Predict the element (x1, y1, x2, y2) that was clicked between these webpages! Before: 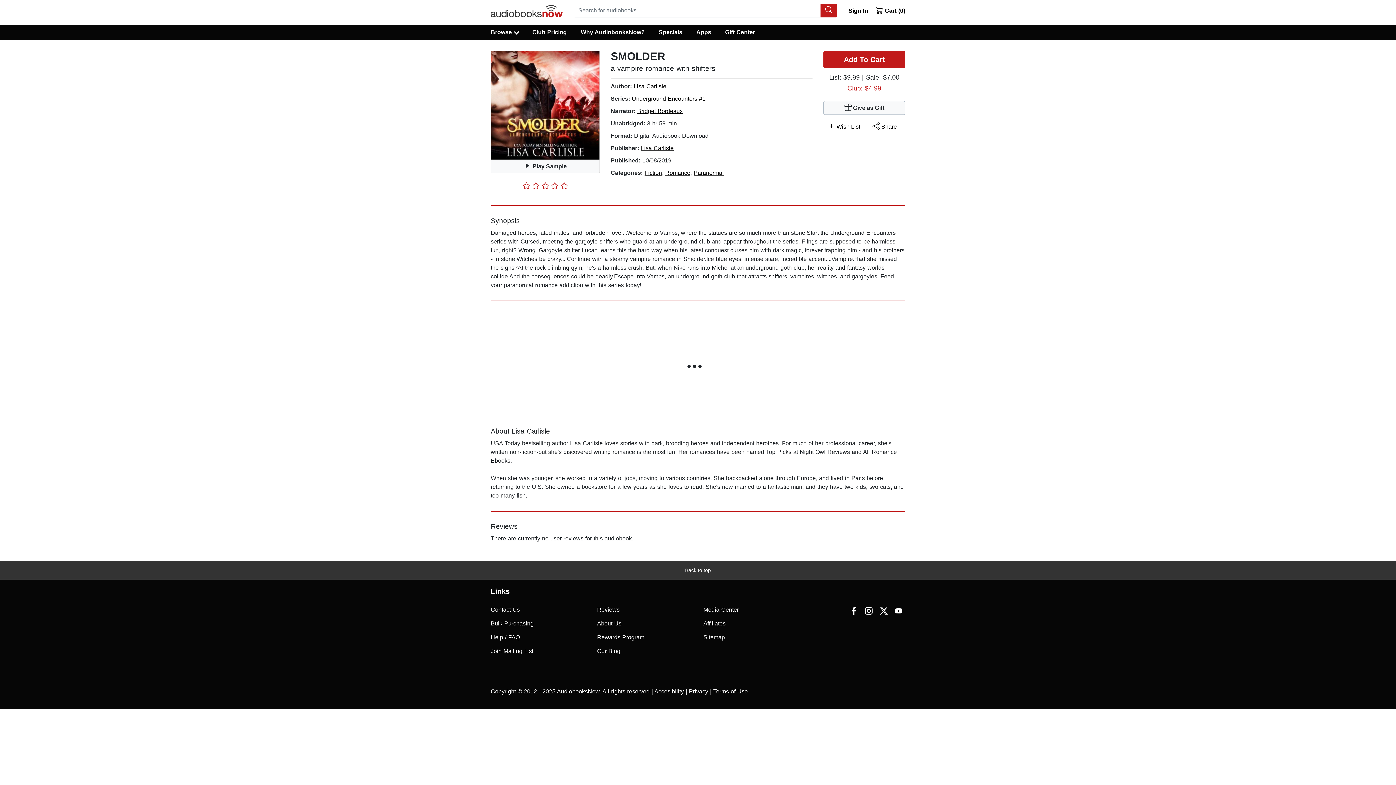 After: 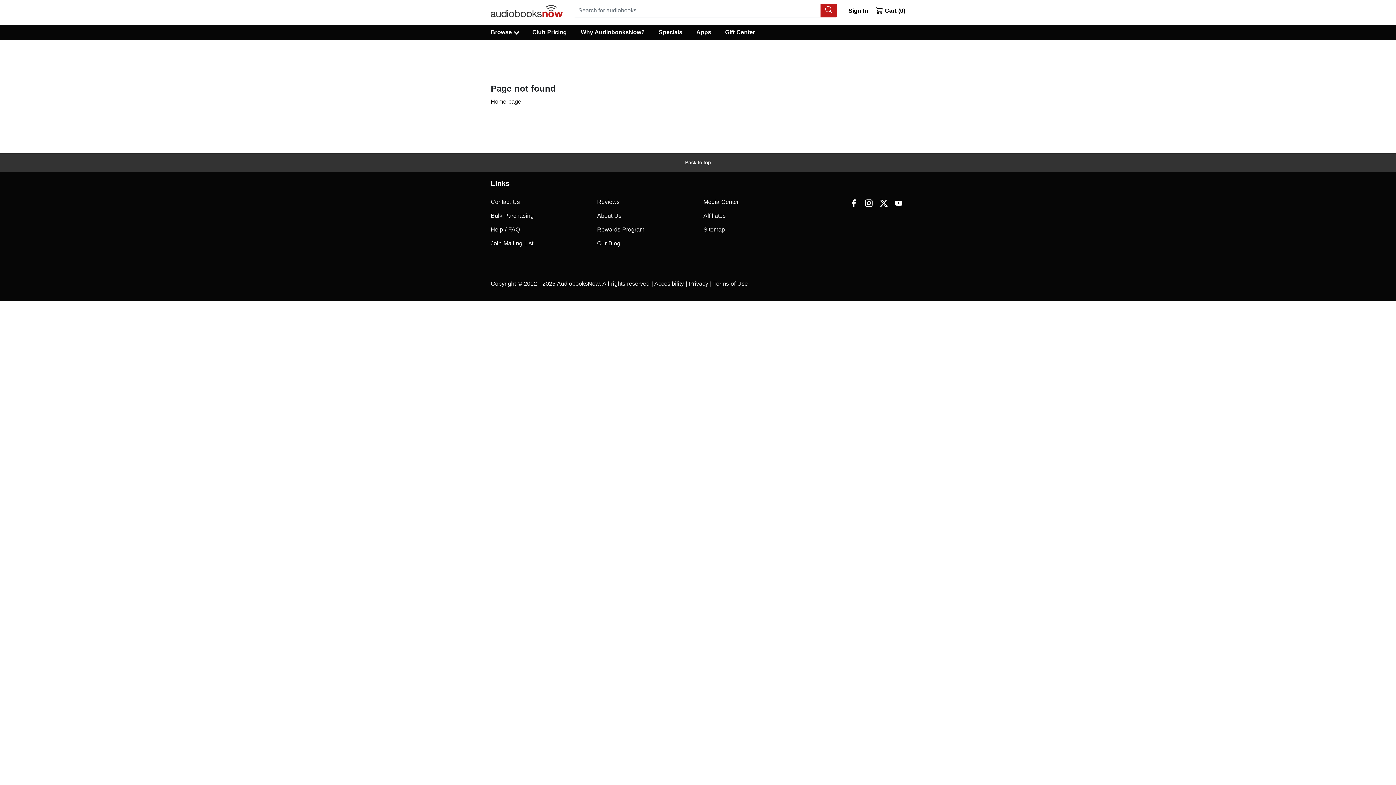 Action: bbox: (703, 617, 799, 630) label: Affiliates